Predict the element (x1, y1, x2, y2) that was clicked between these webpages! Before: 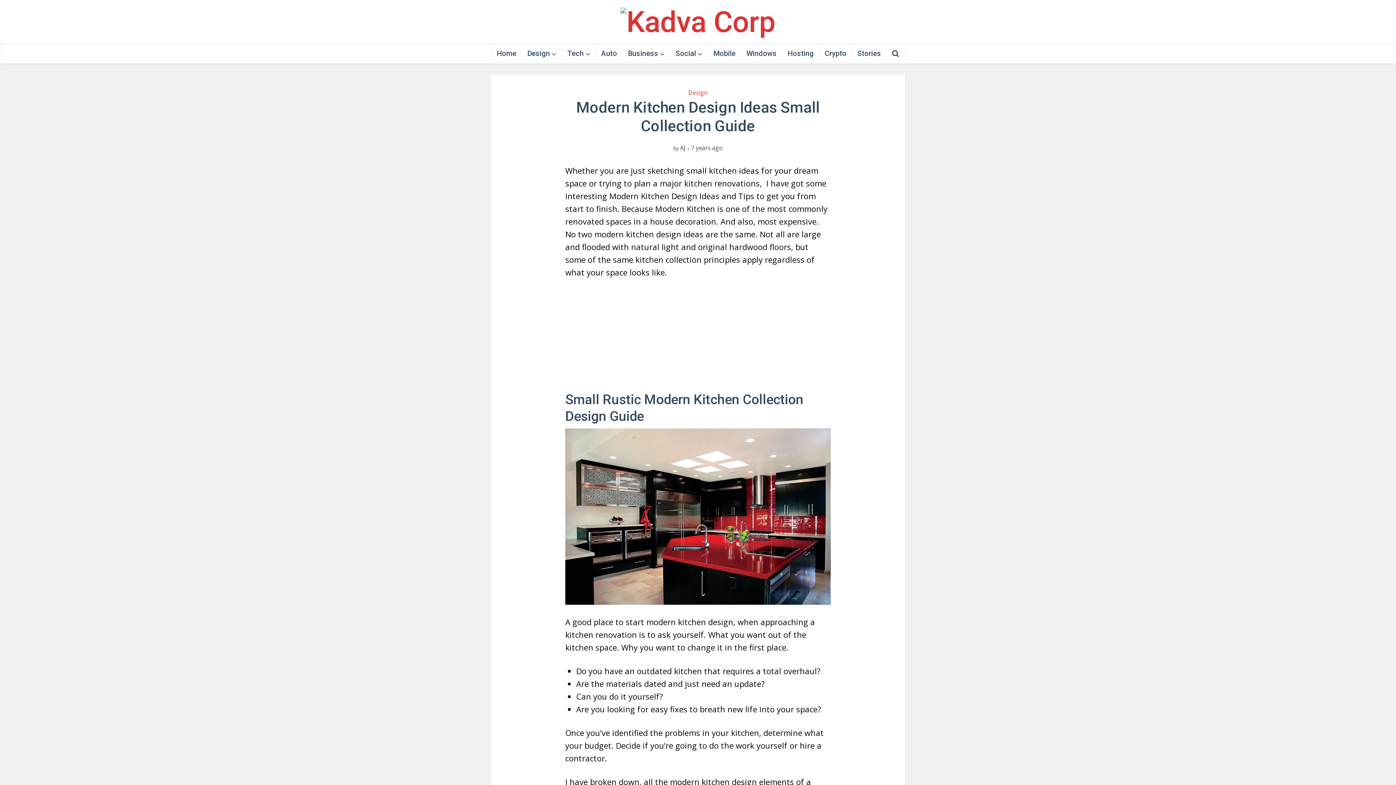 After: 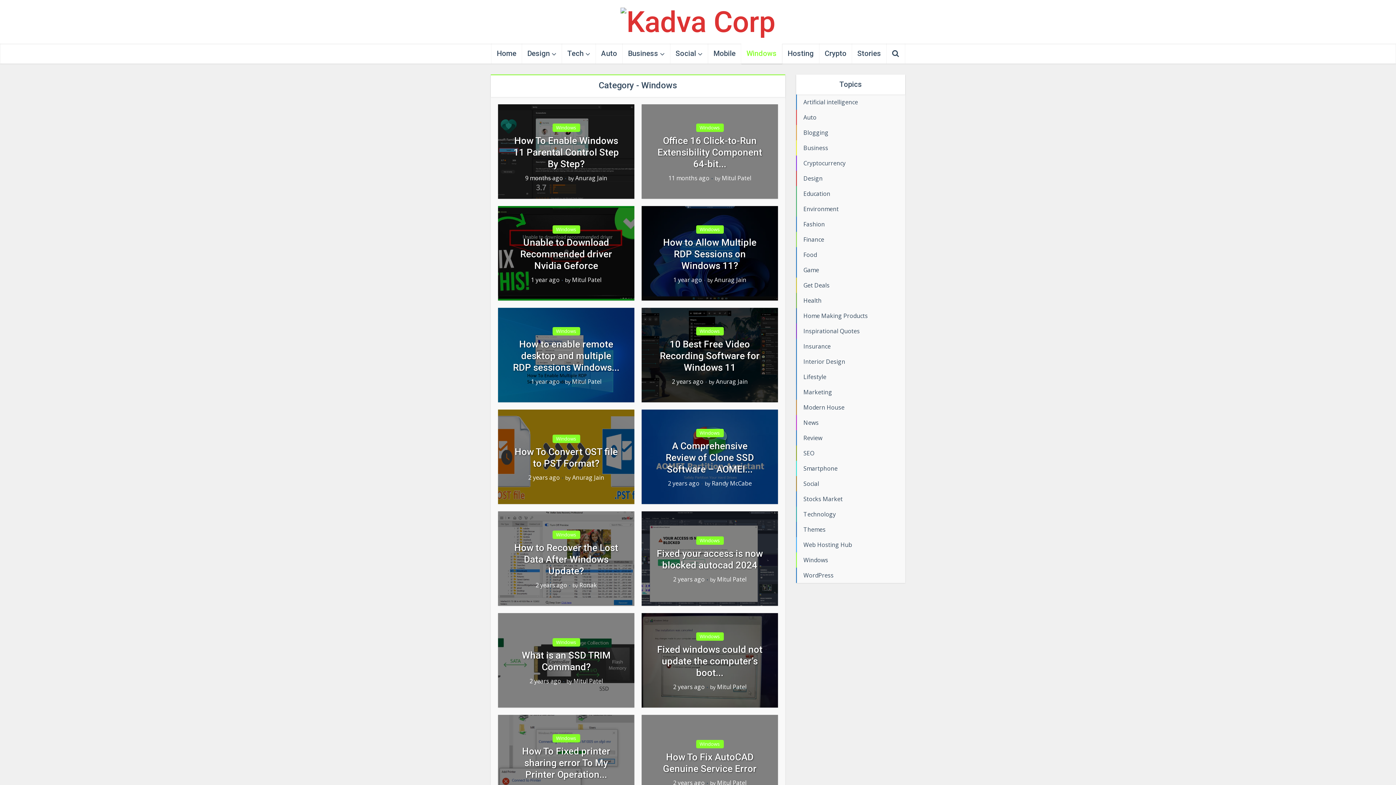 Action: bbox: (741, 43, 782, 63) label: Windows